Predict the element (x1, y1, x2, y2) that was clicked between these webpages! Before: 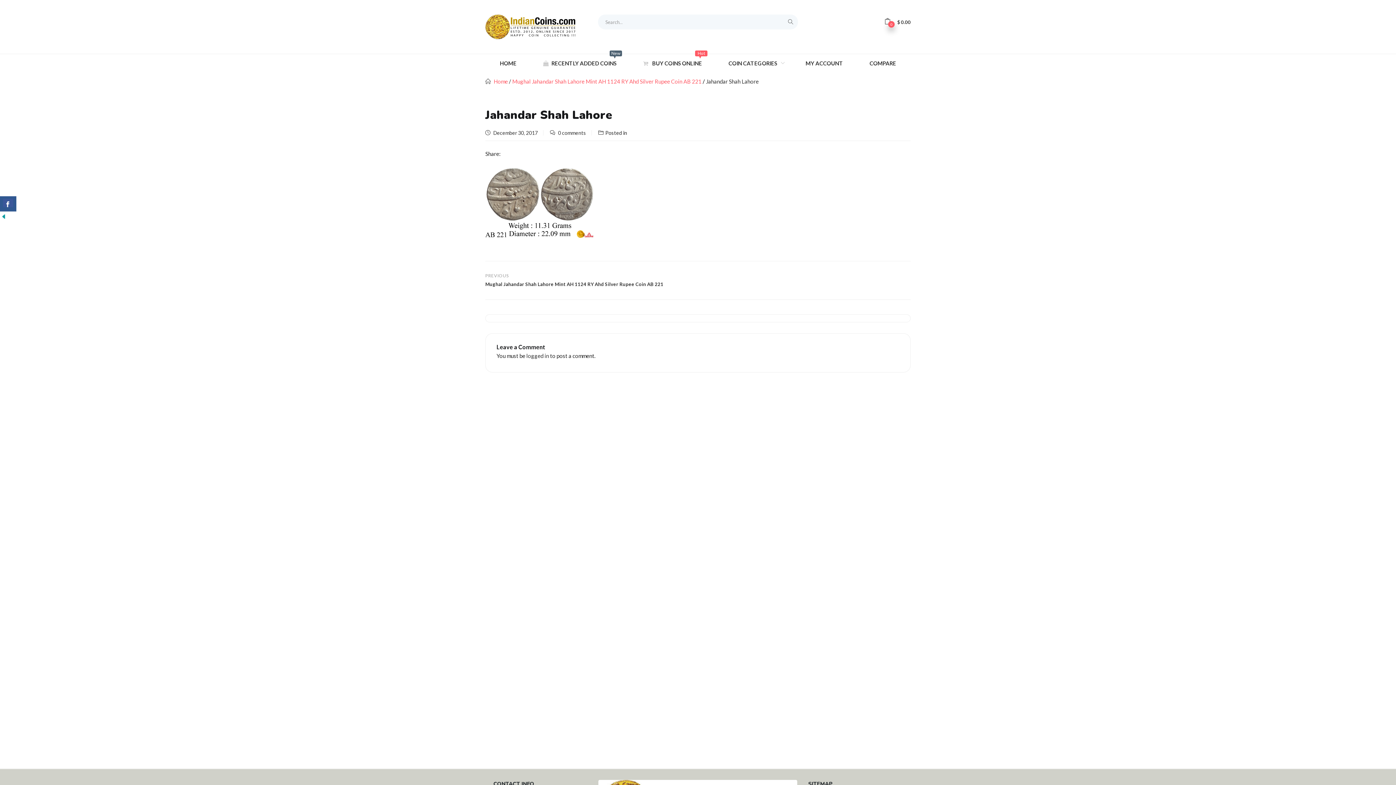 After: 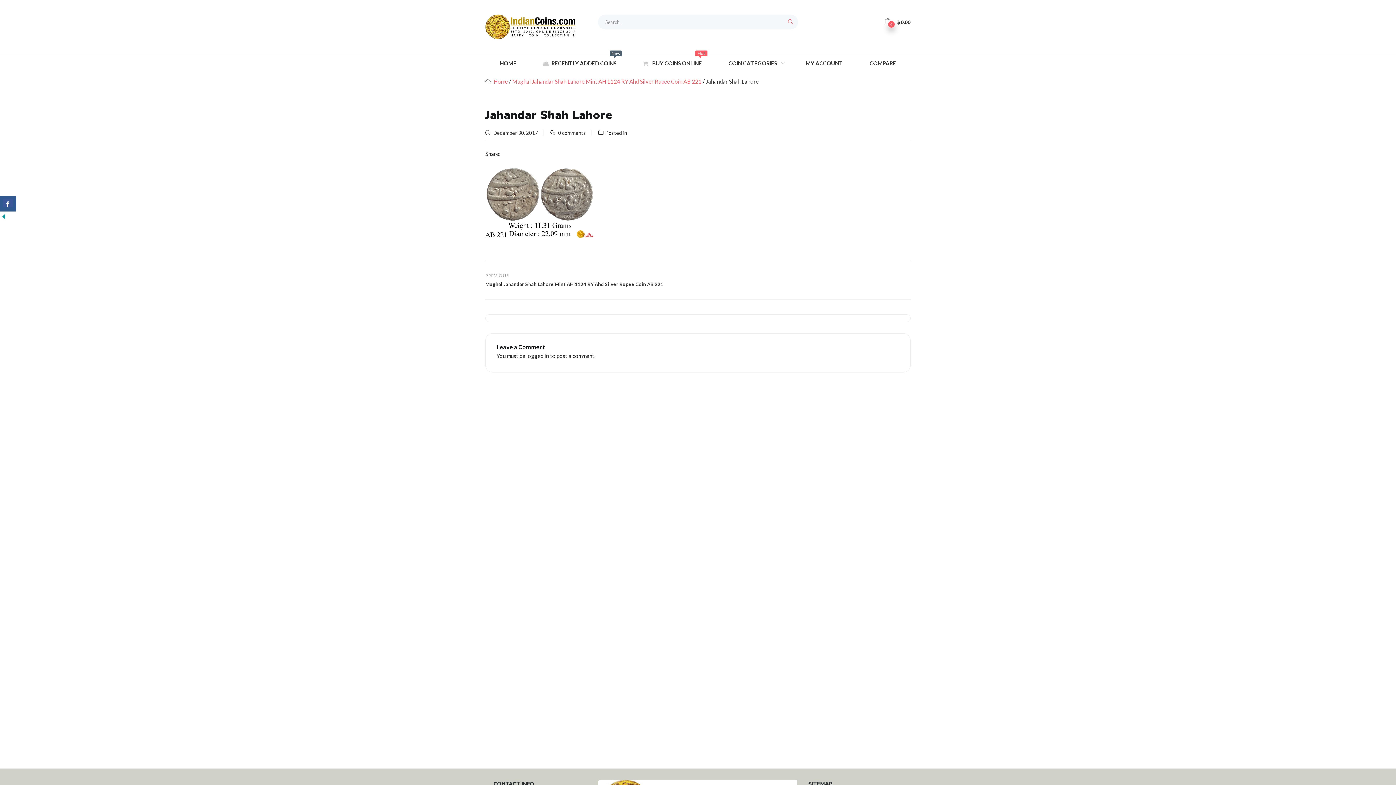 Action: bbox: (784, 14, 798, 29)